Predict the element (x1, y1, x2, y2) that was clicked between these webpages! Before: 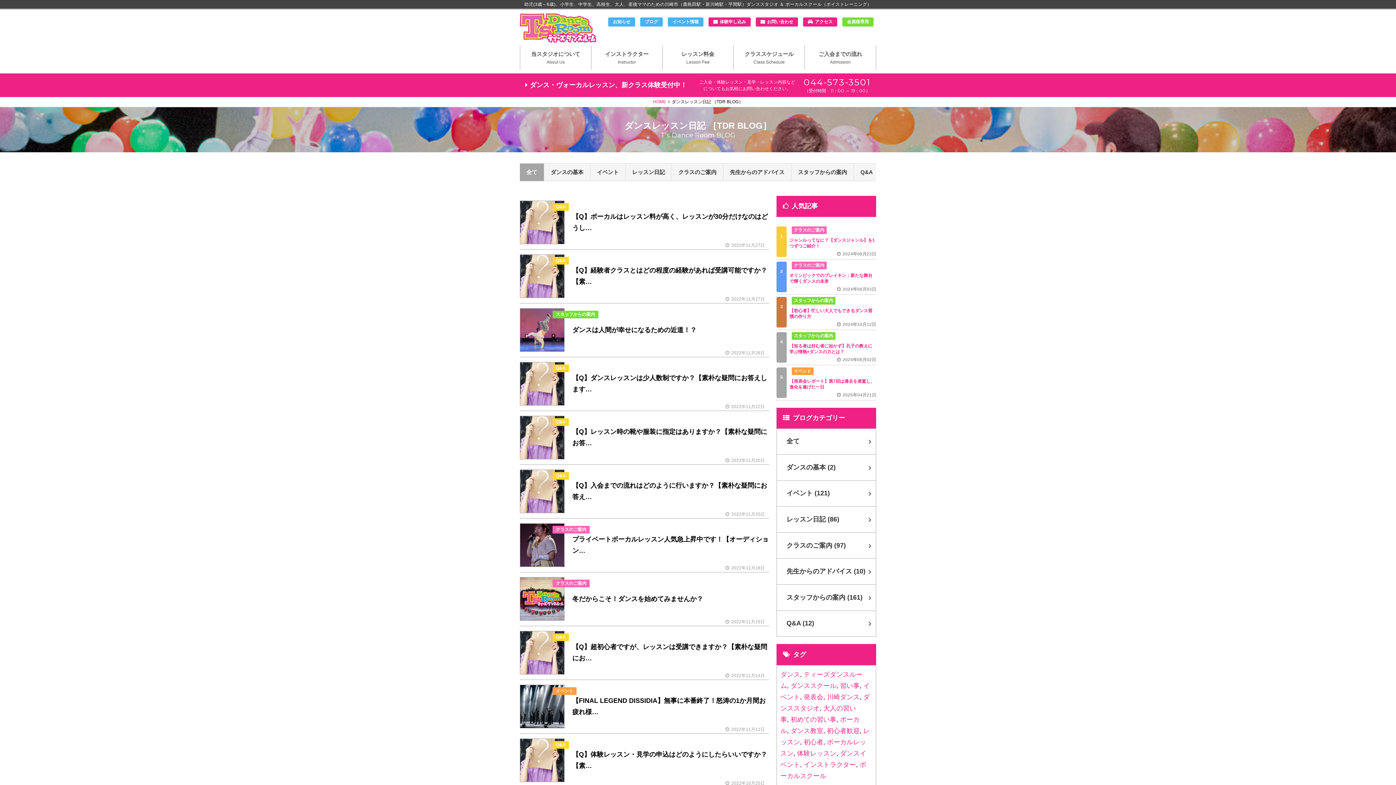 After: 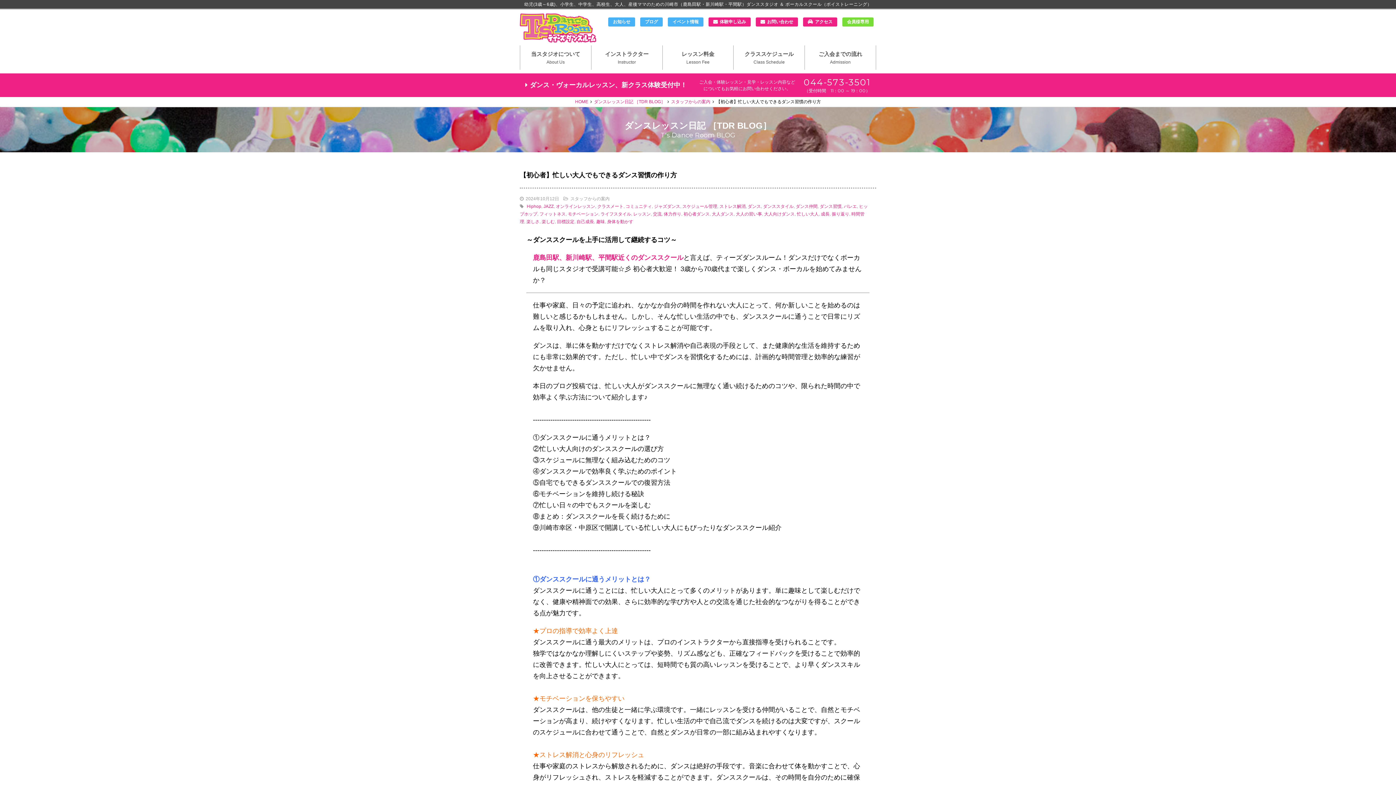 Action: label: 【初心者】忙しい大人でもできるダンス習慣の作り方
2024年10月12日 bbox: (776, 294, 876, 329)